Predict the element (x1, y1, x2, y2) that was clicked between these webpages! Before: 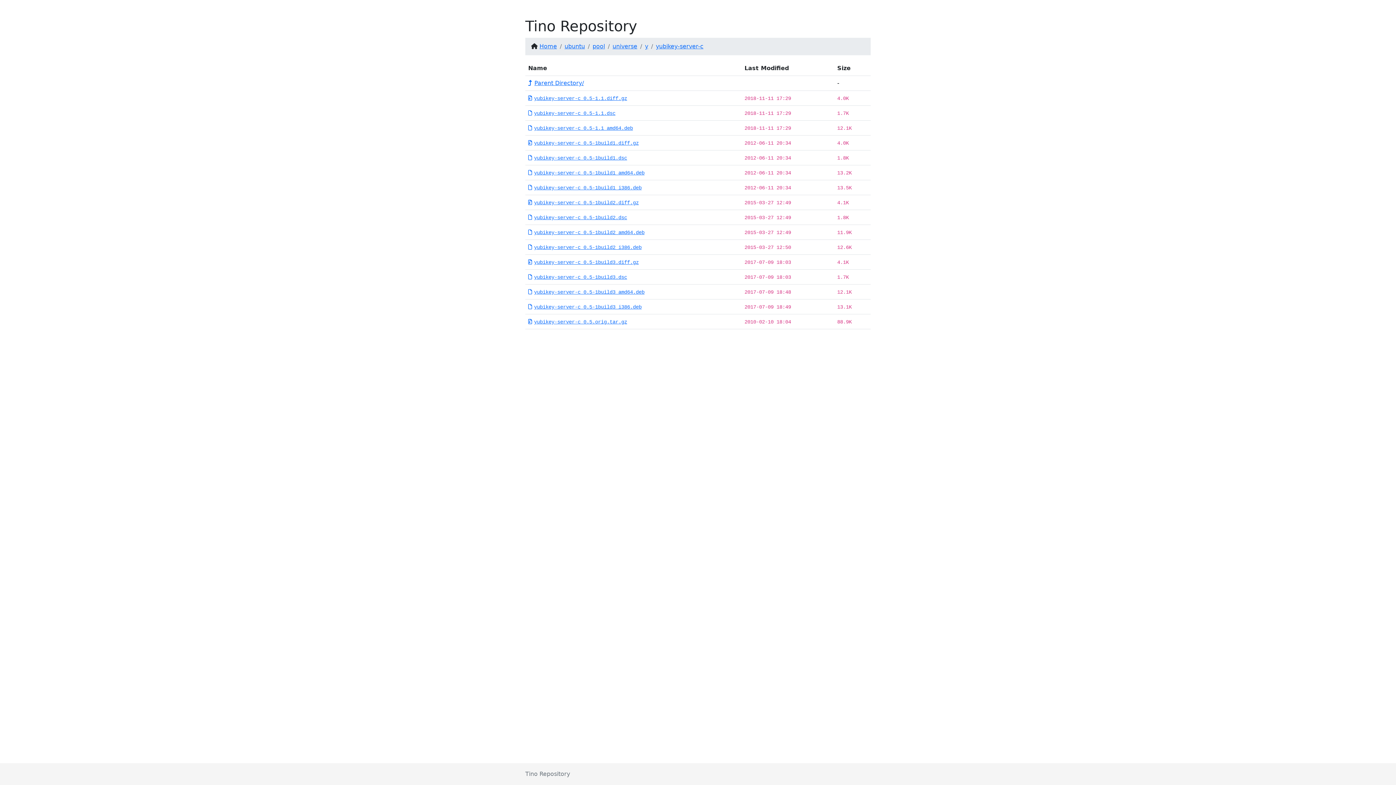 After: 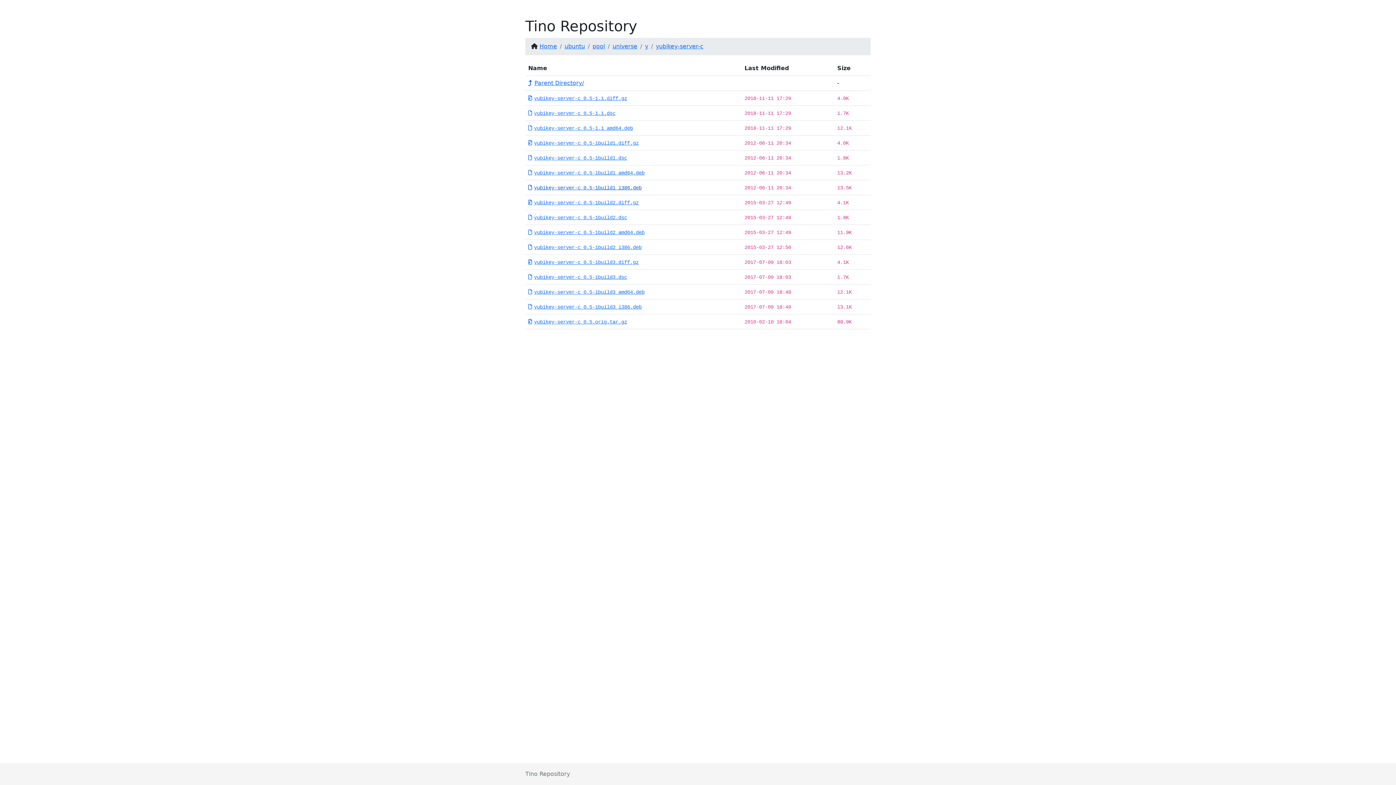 Action: label: yubikey-server-c_0.5-1build1_i386.deb bbox: (528, 184, 641, 190)